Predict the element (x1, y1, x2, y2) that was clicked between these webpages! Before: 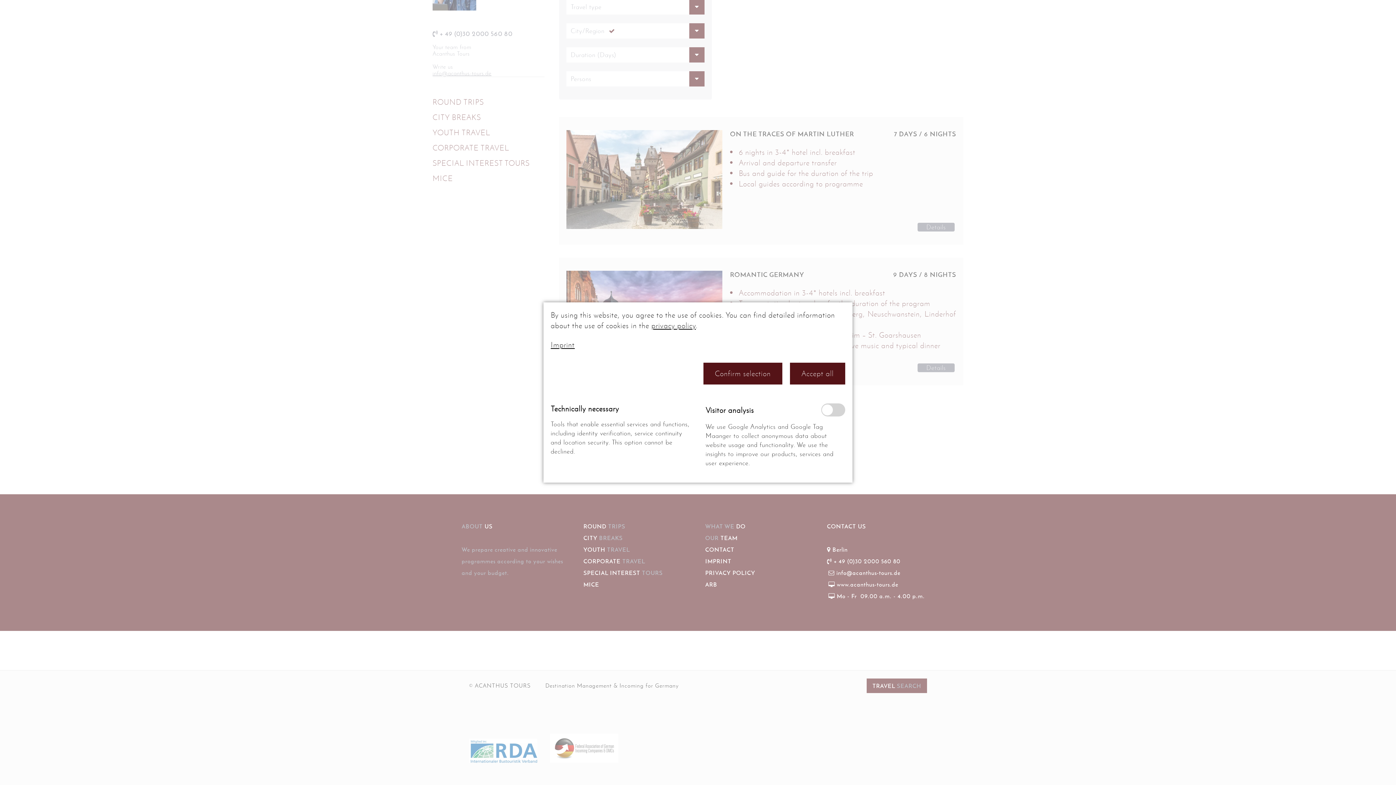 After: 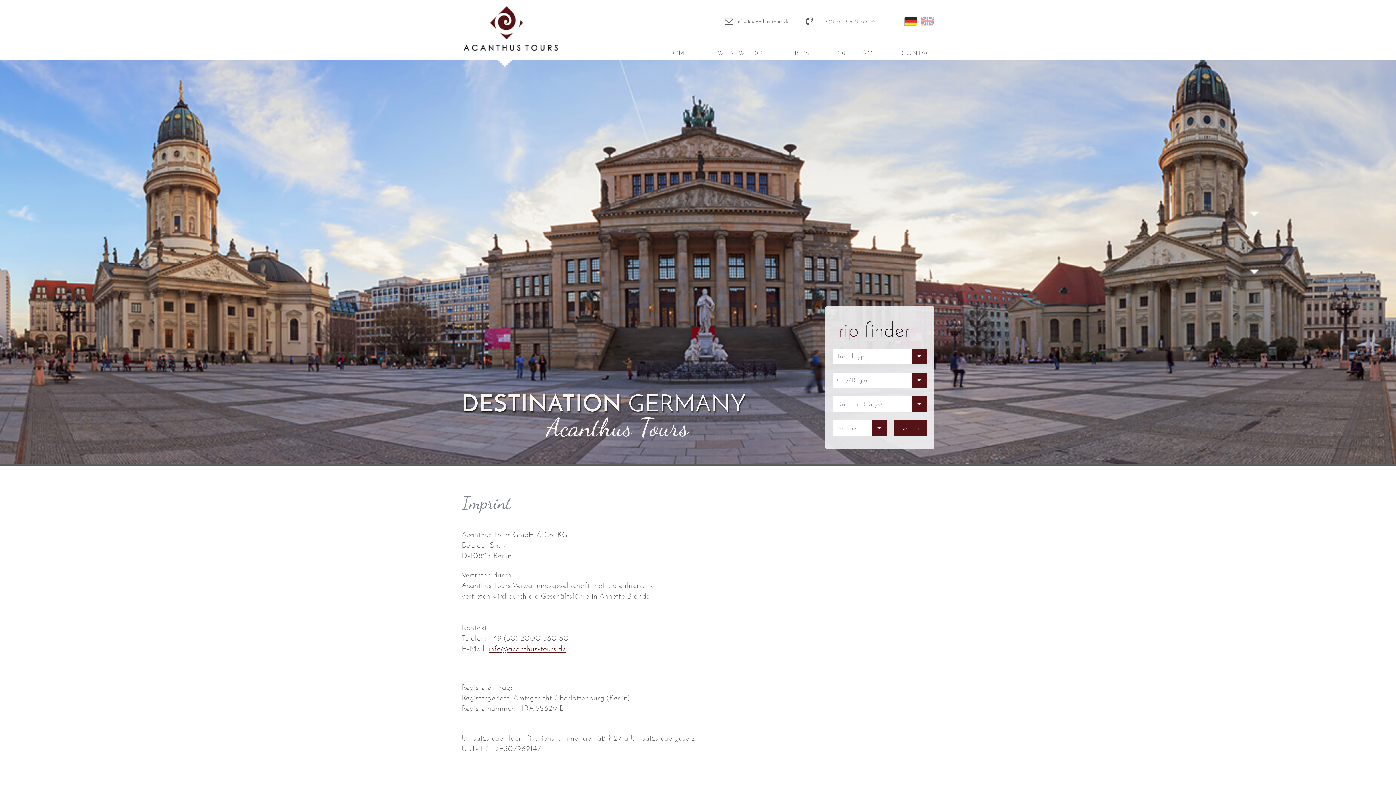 Action: label: Imprint bbox: (550, 340, 574, 349)